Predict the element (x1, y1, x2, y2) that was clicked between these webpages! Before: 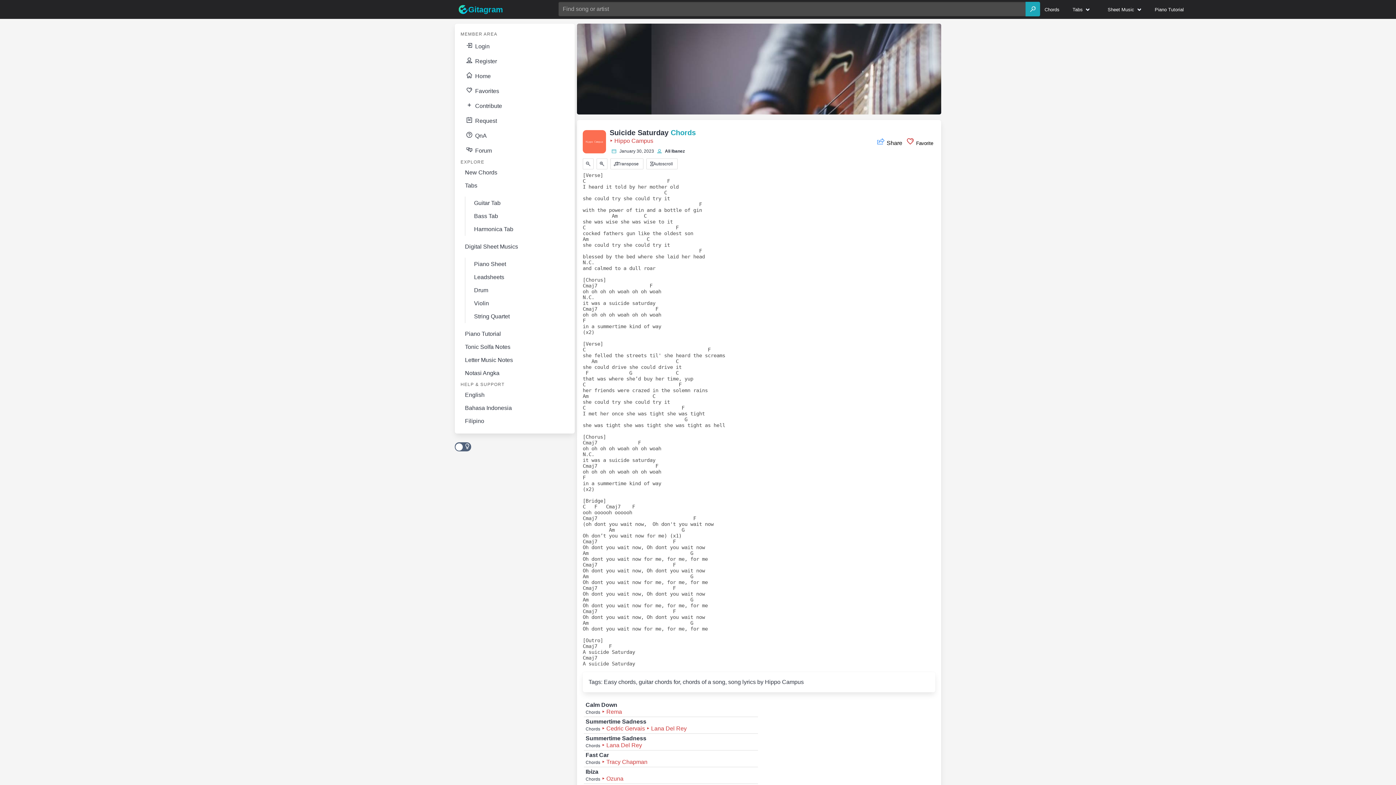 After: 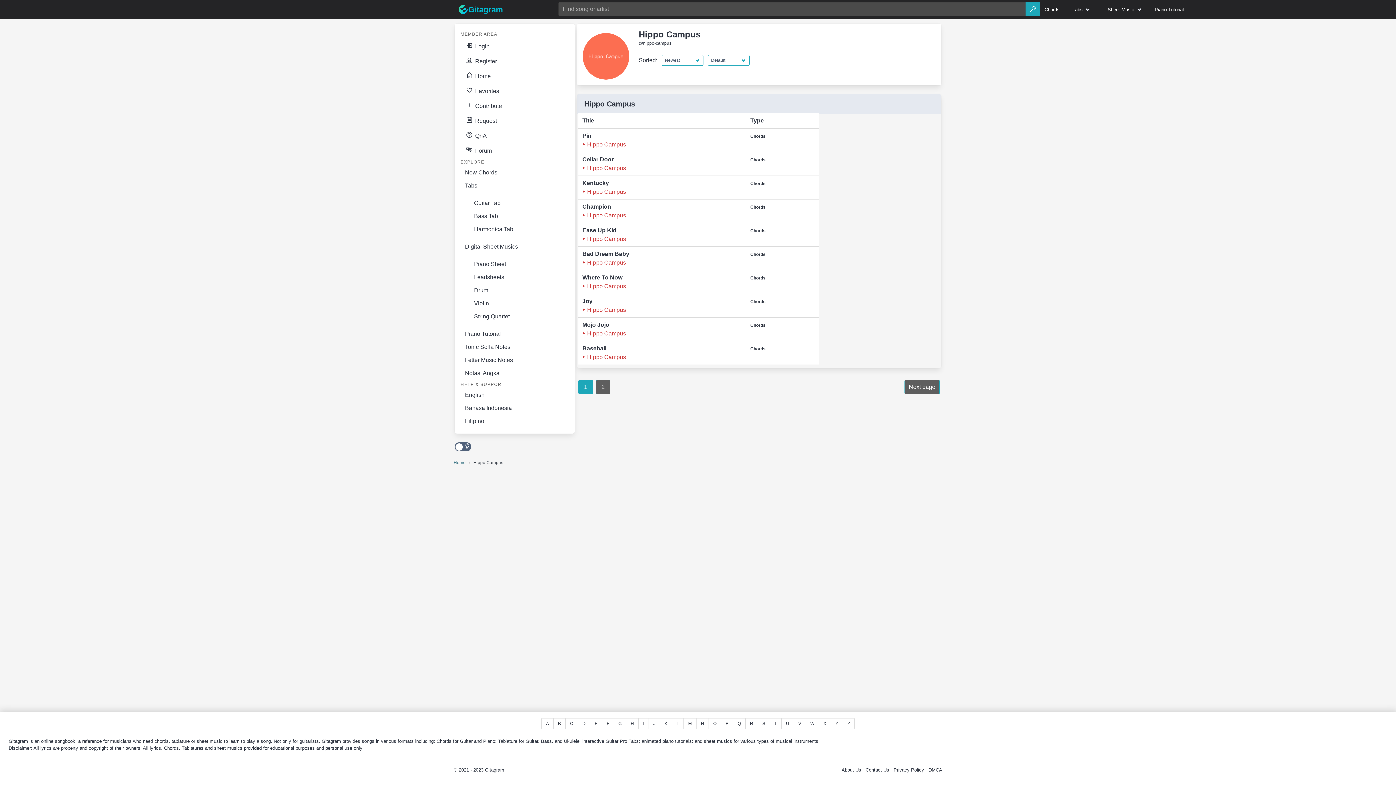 Action: label: ‣ Hippo Campus bbox: (609, 137, 653, 144)